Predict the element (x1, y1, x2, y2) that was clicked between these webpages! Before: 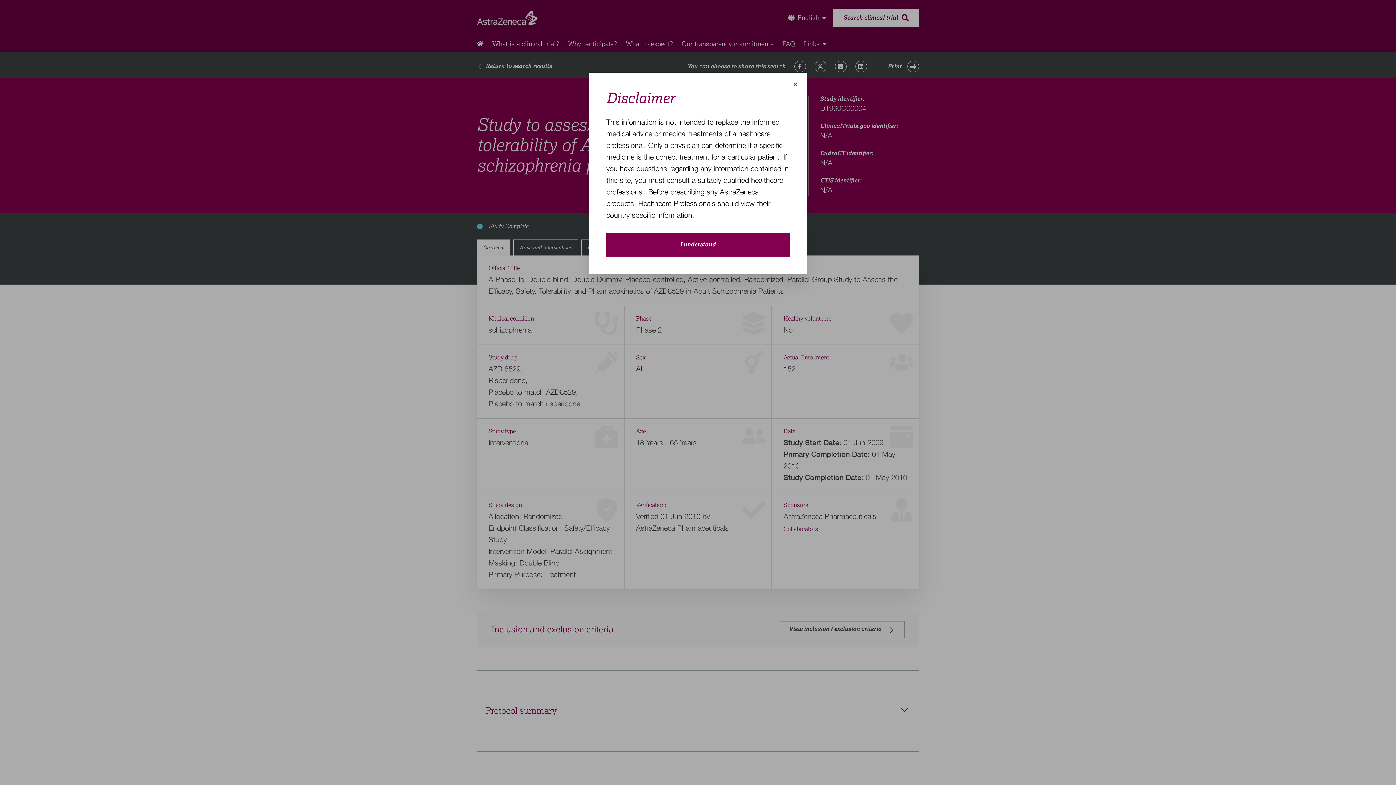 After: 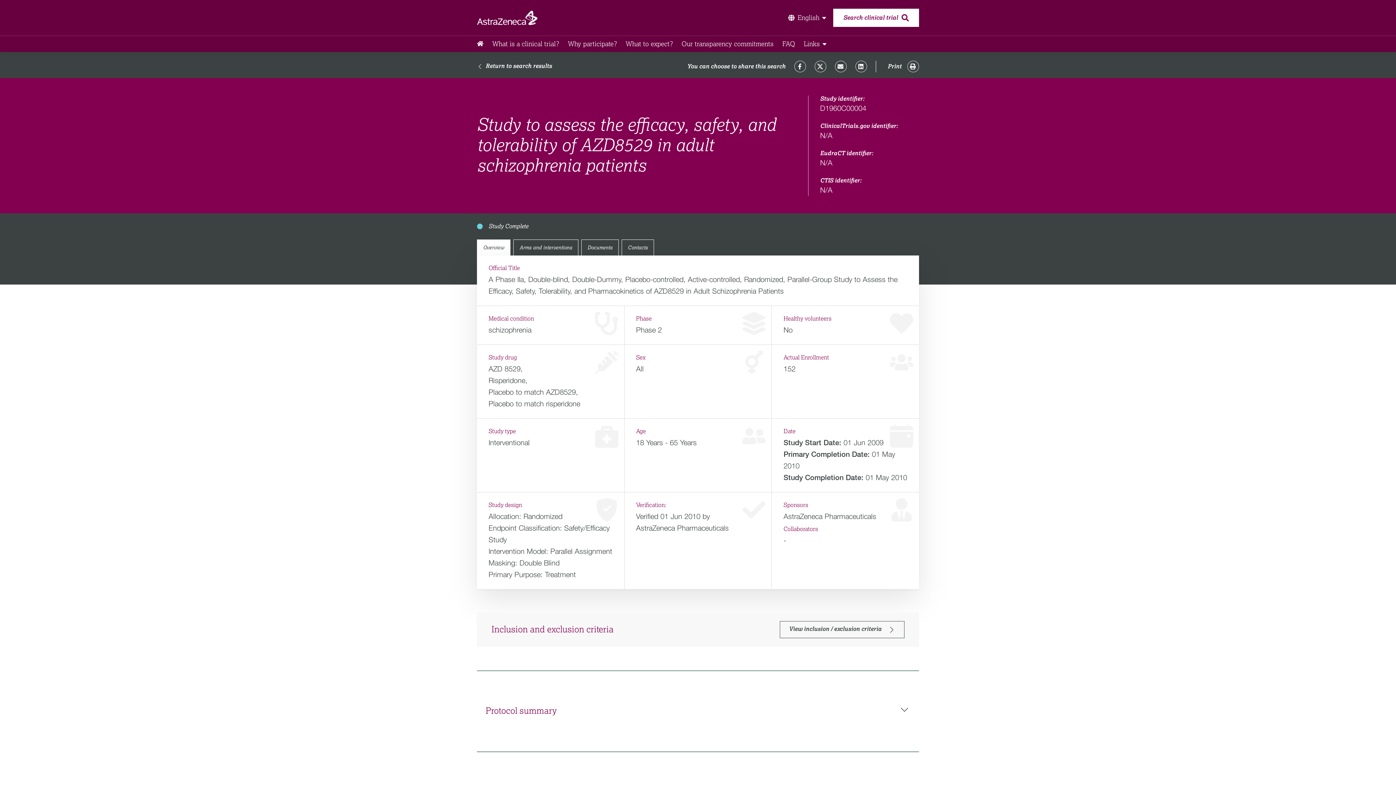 Action: bbox: (785, 74, 805, 94)